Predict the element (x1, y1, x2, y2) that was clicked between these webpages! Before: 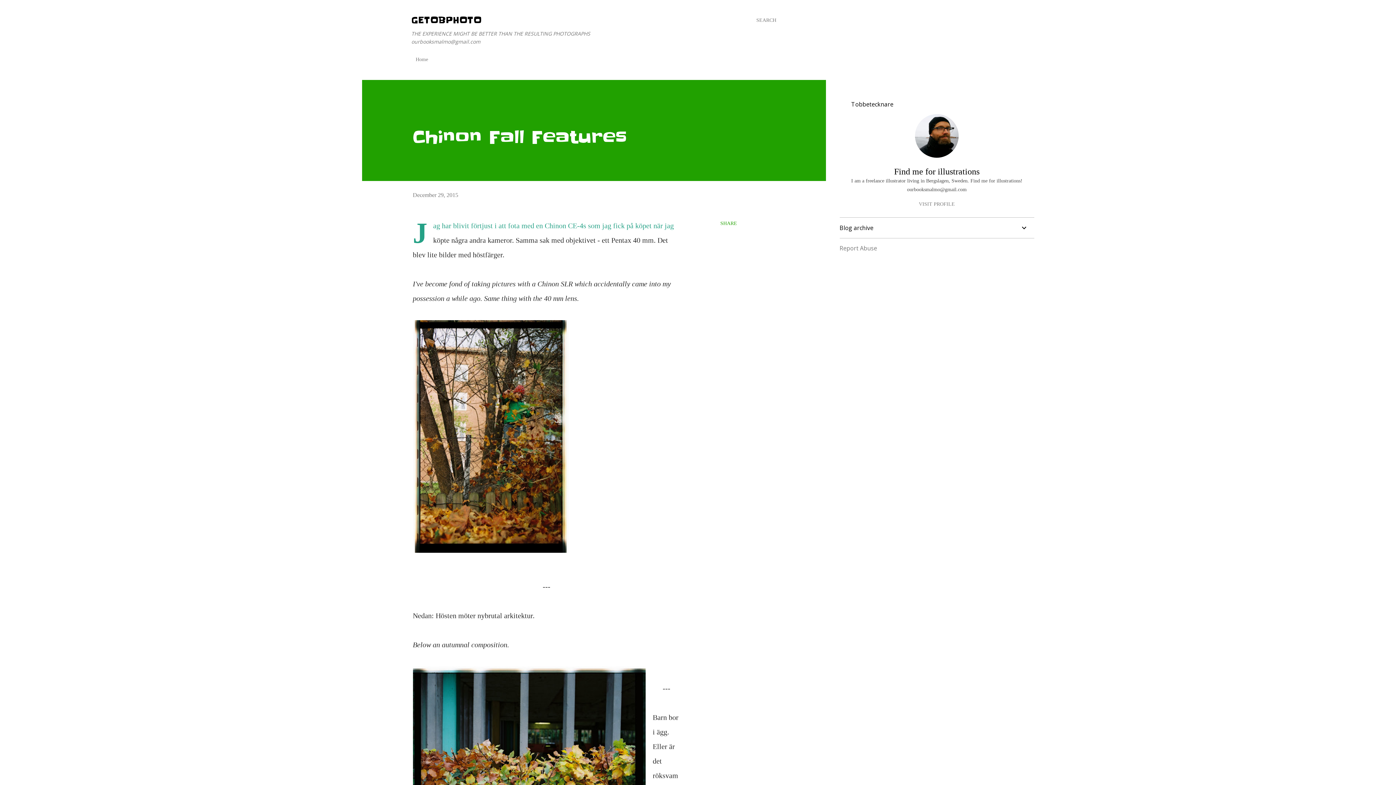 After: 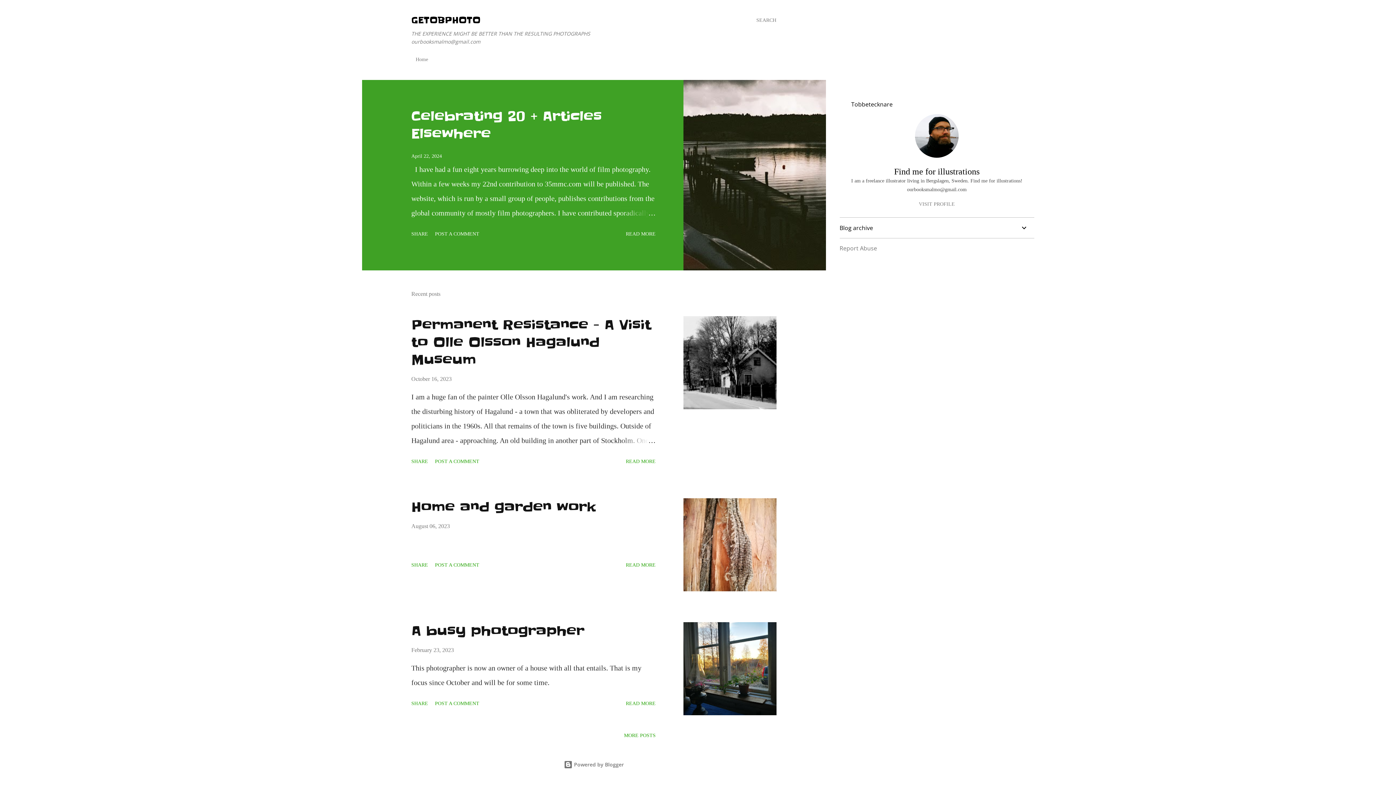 Action: label: Home bbox: (411, 52, 432, 66)